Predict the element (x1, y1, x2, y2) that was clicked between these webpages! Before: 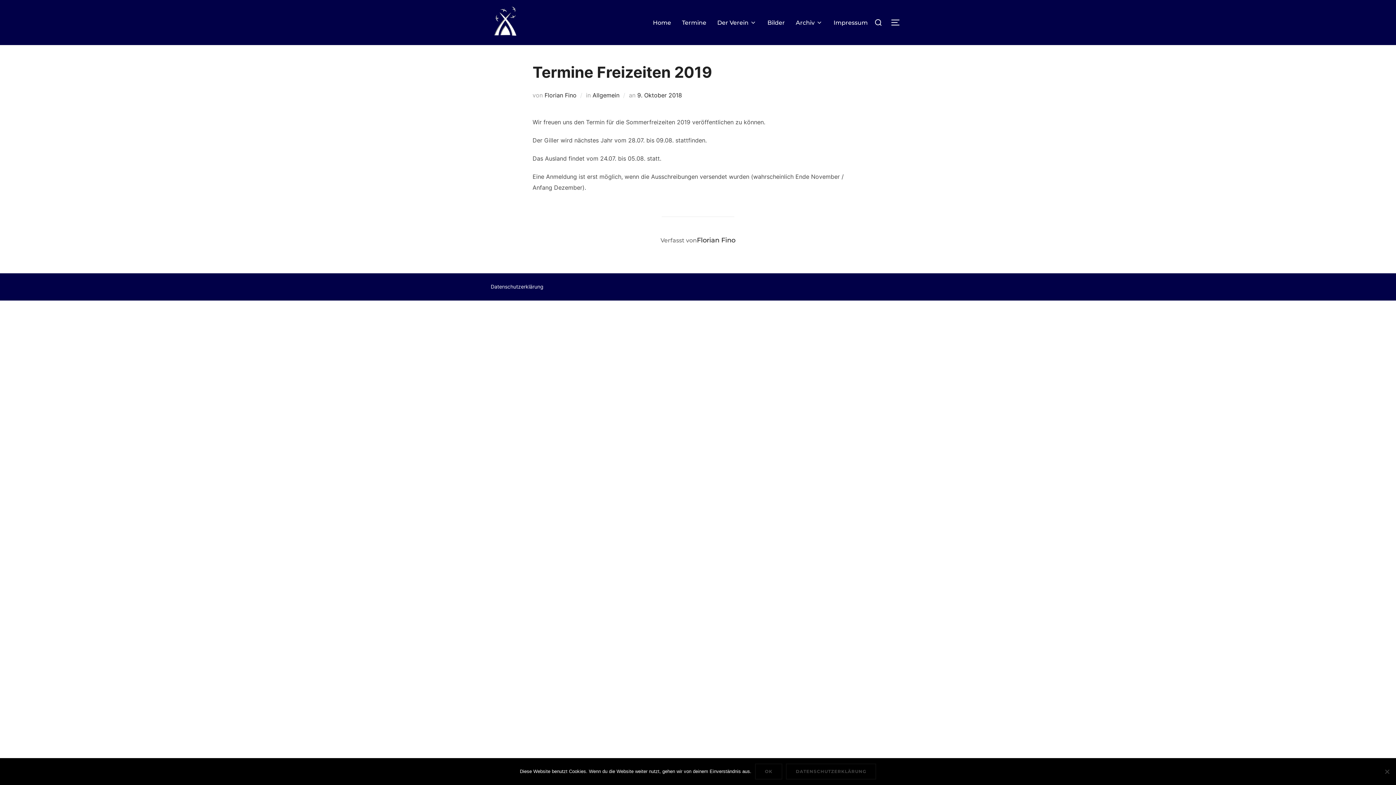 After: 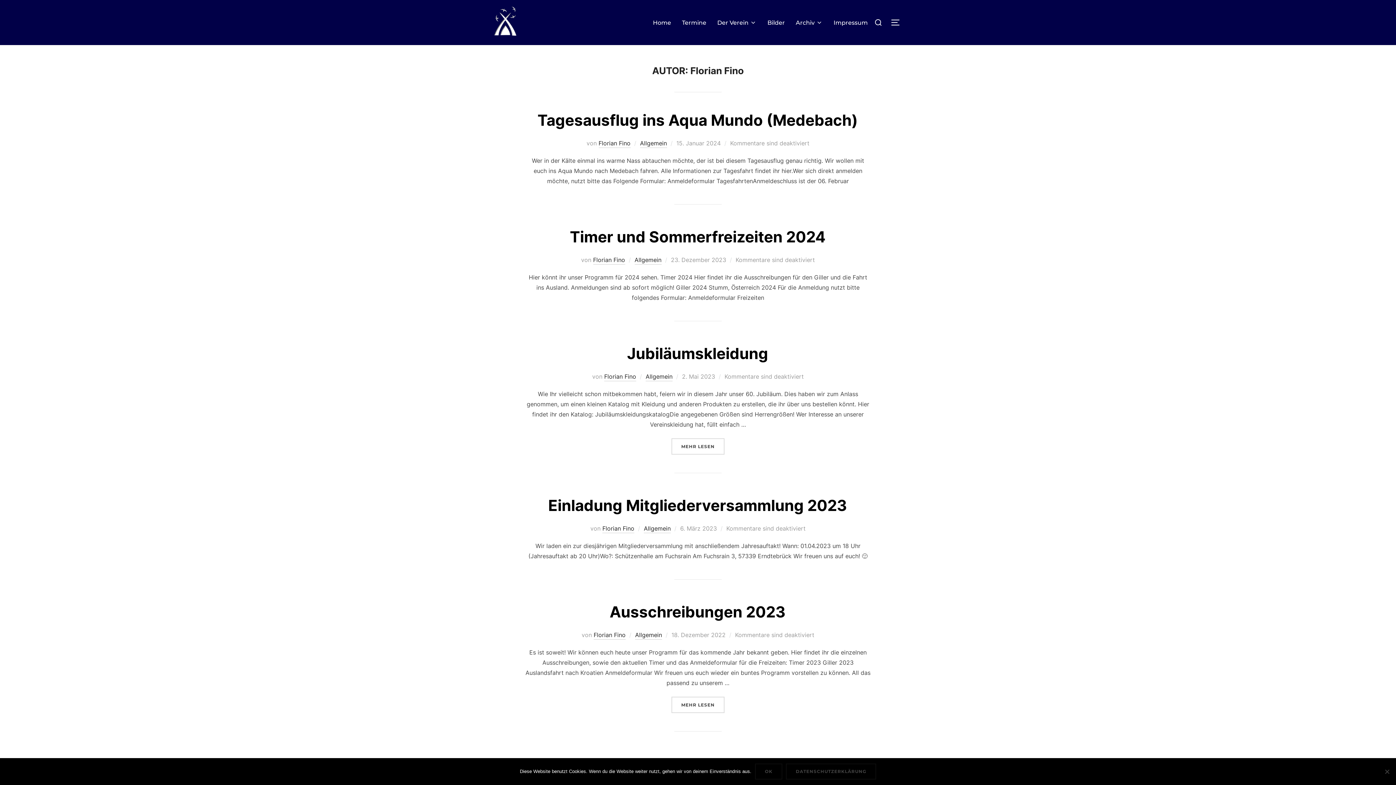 Action: label: Florian Fino bbox: (544, 91, 576, 98)